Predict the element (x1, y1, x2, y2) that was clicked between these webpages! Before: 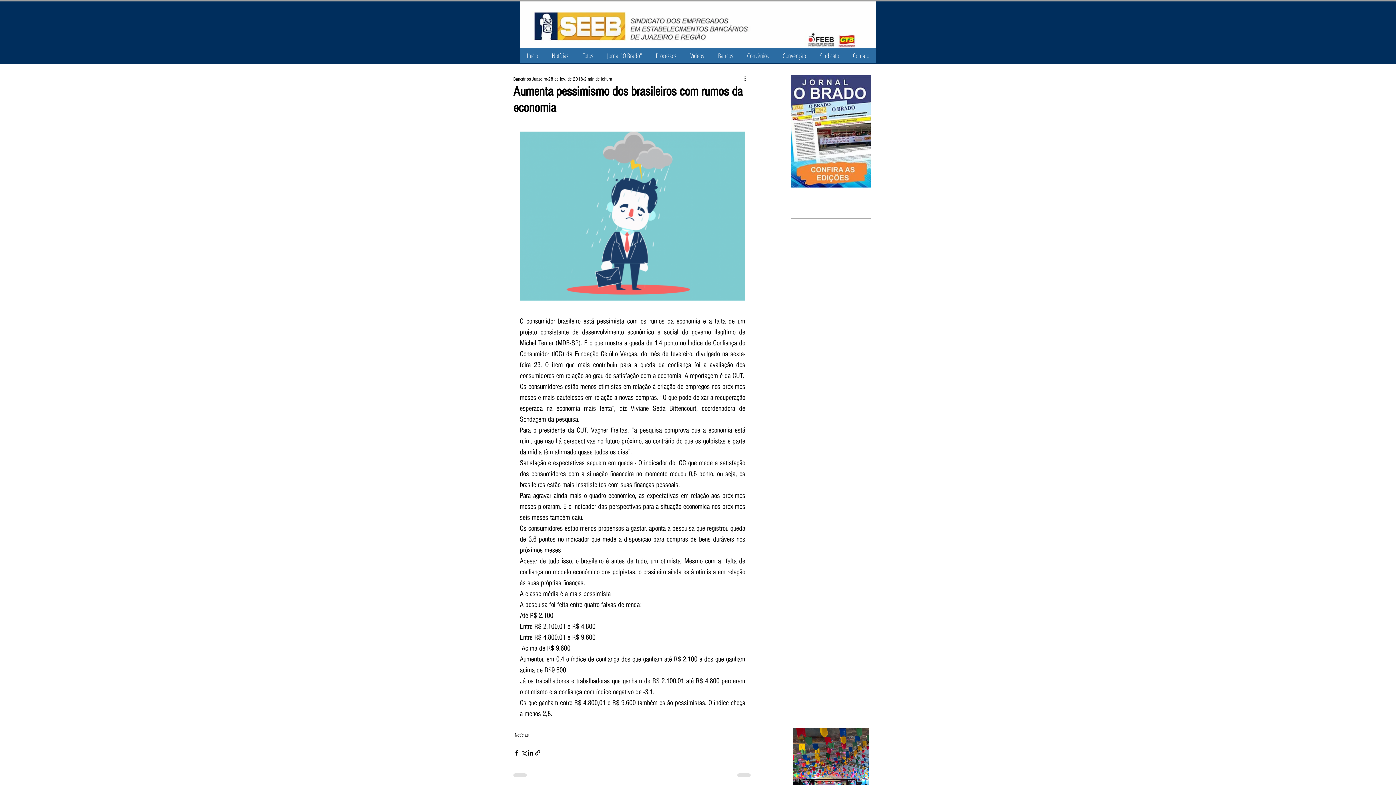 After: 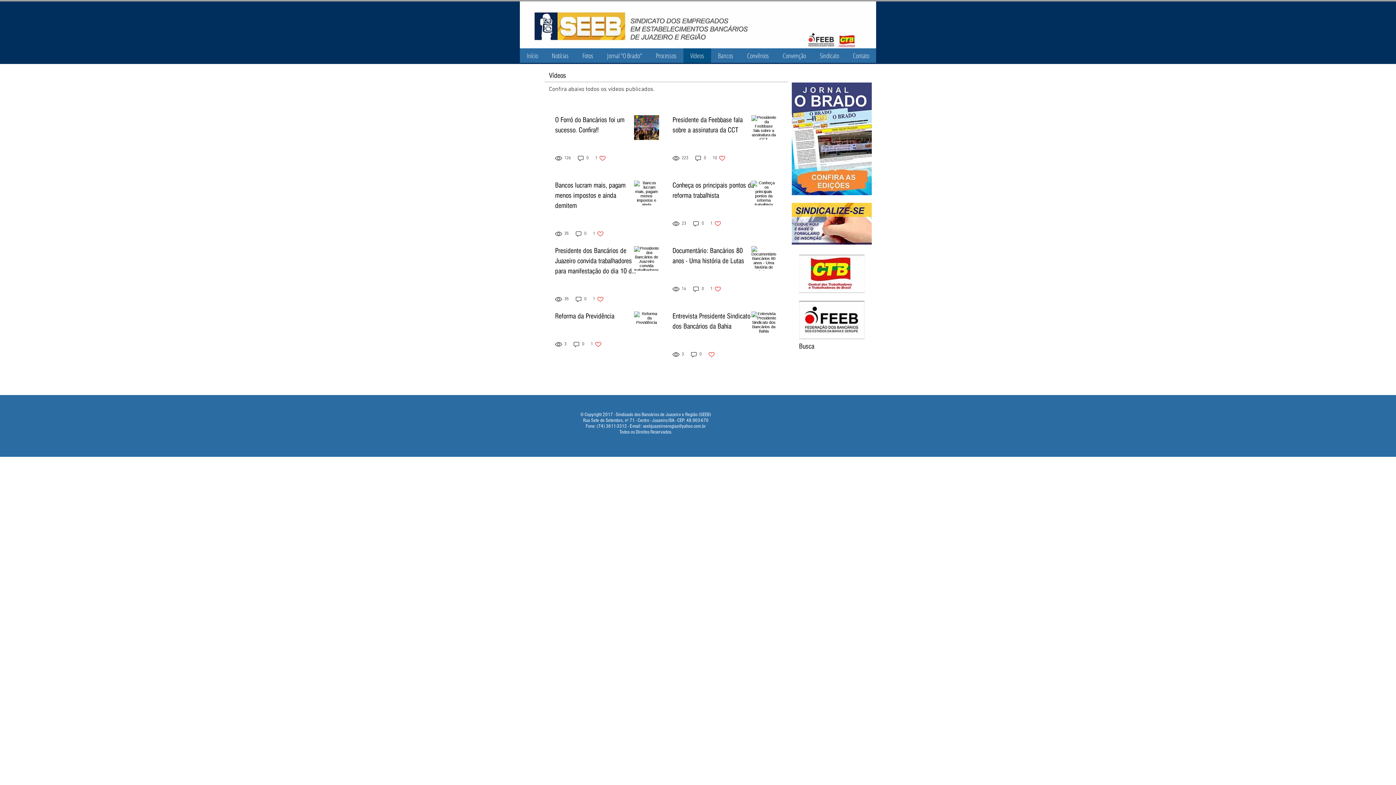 Action: label: Vídeos bbox: (683, 48, 711, 62)